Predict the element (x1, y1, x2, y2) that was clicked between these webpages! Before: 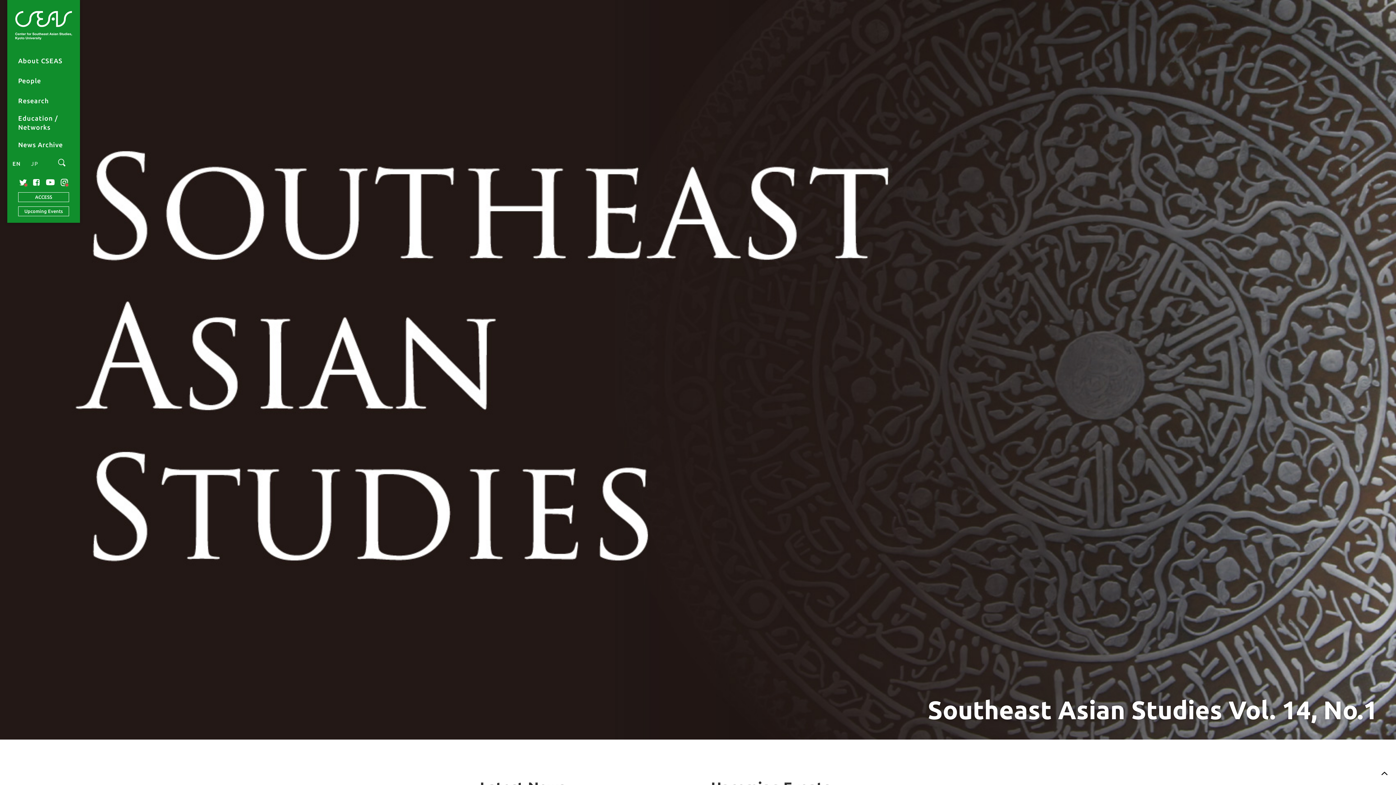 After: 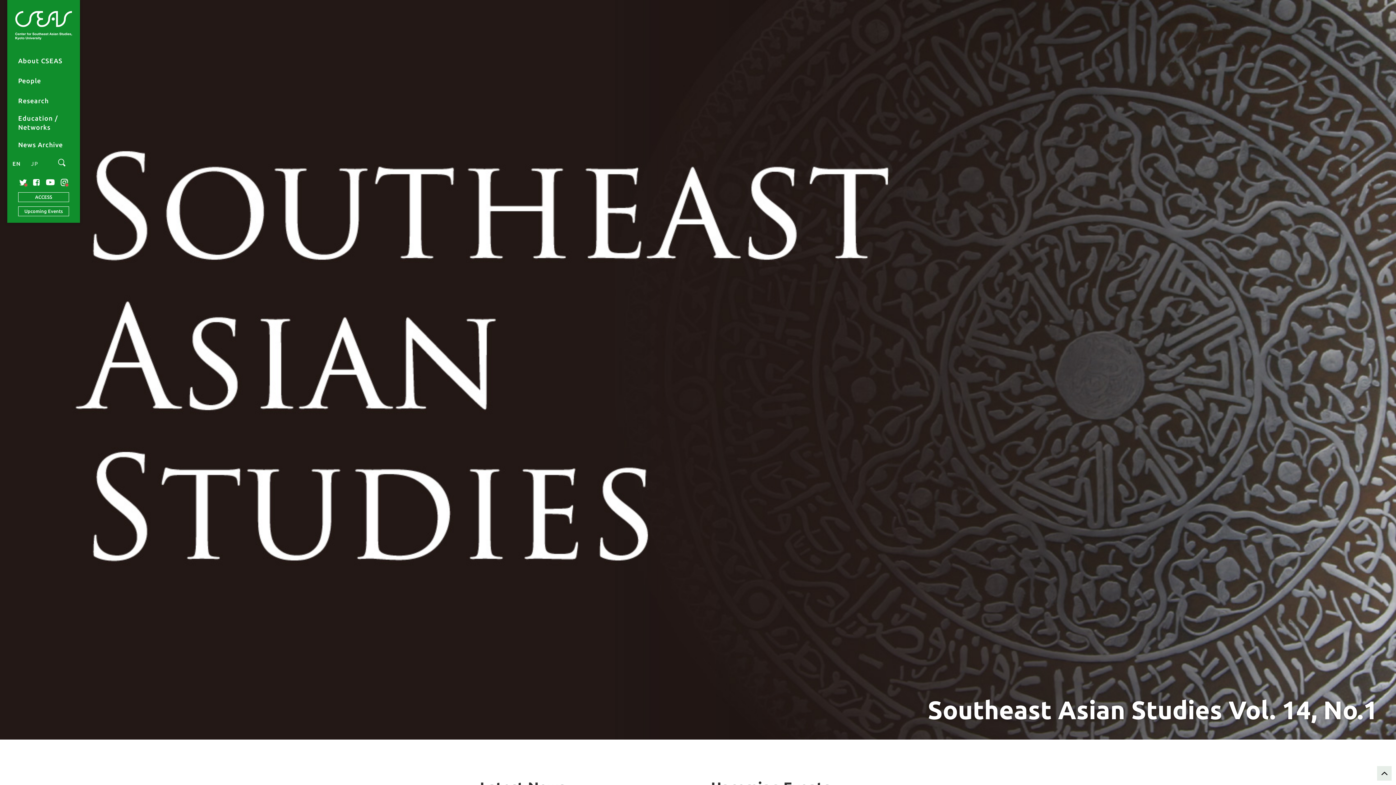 Action: bbox: (1377, 766, 1392, 781)